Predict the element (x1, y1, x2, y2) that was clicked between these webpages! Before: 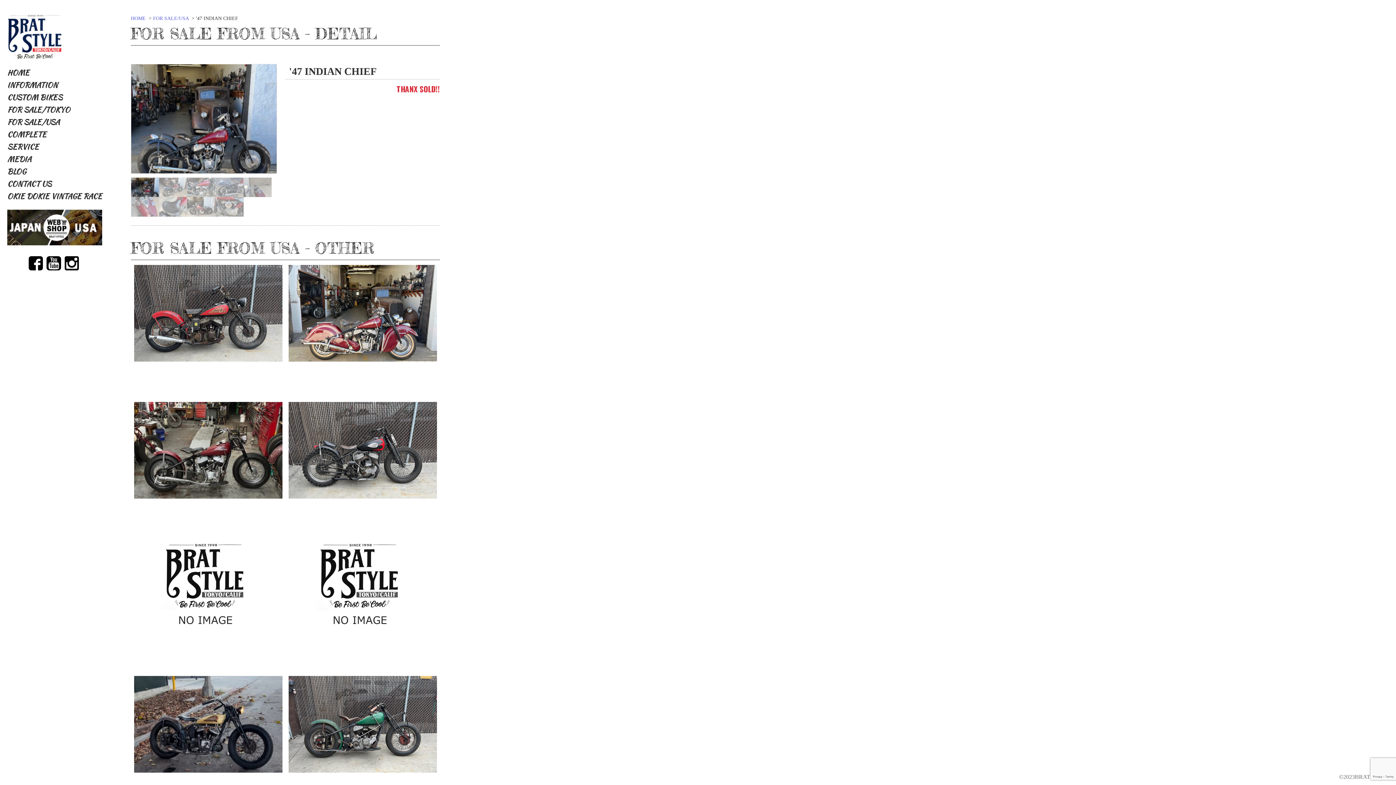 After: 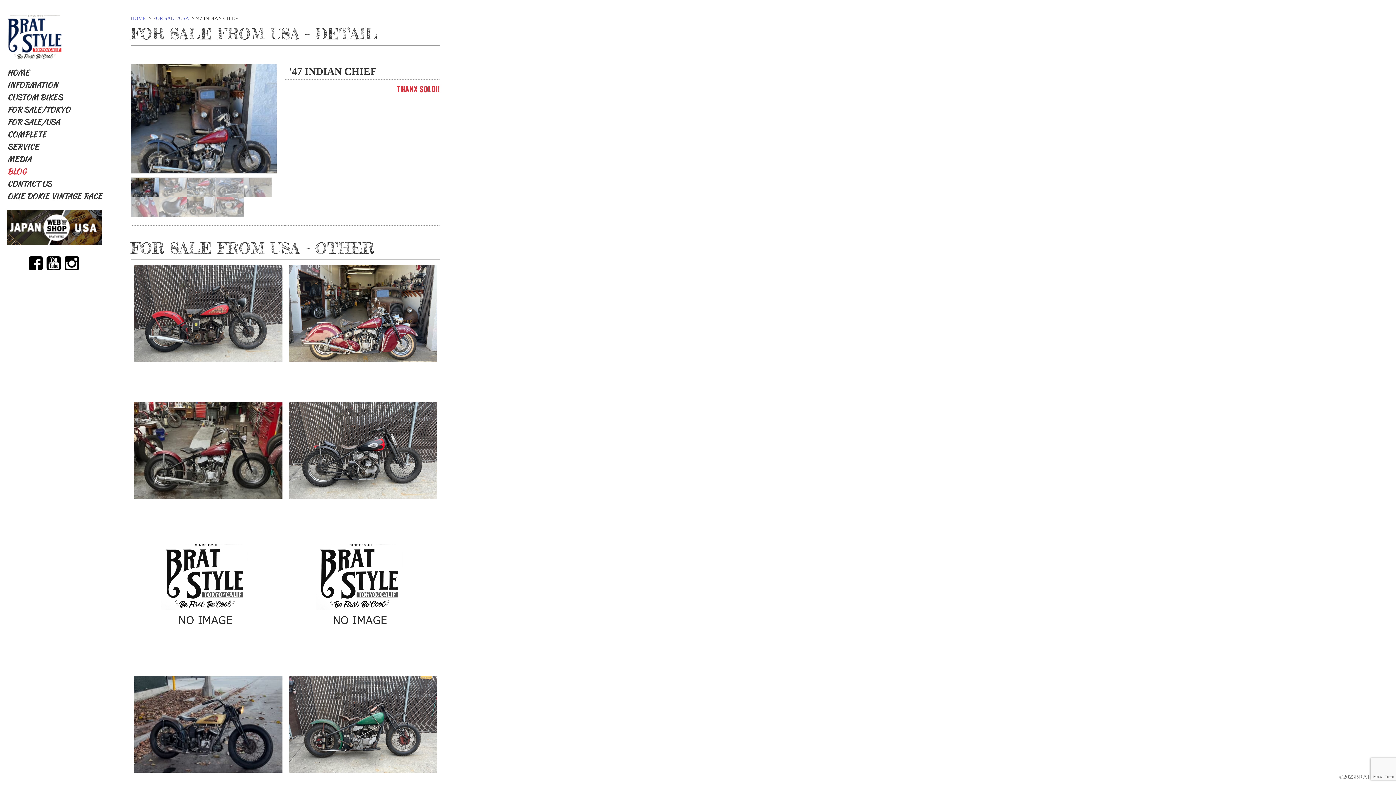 Action: label: BLOG bbox: (7, 166, 26, 176)